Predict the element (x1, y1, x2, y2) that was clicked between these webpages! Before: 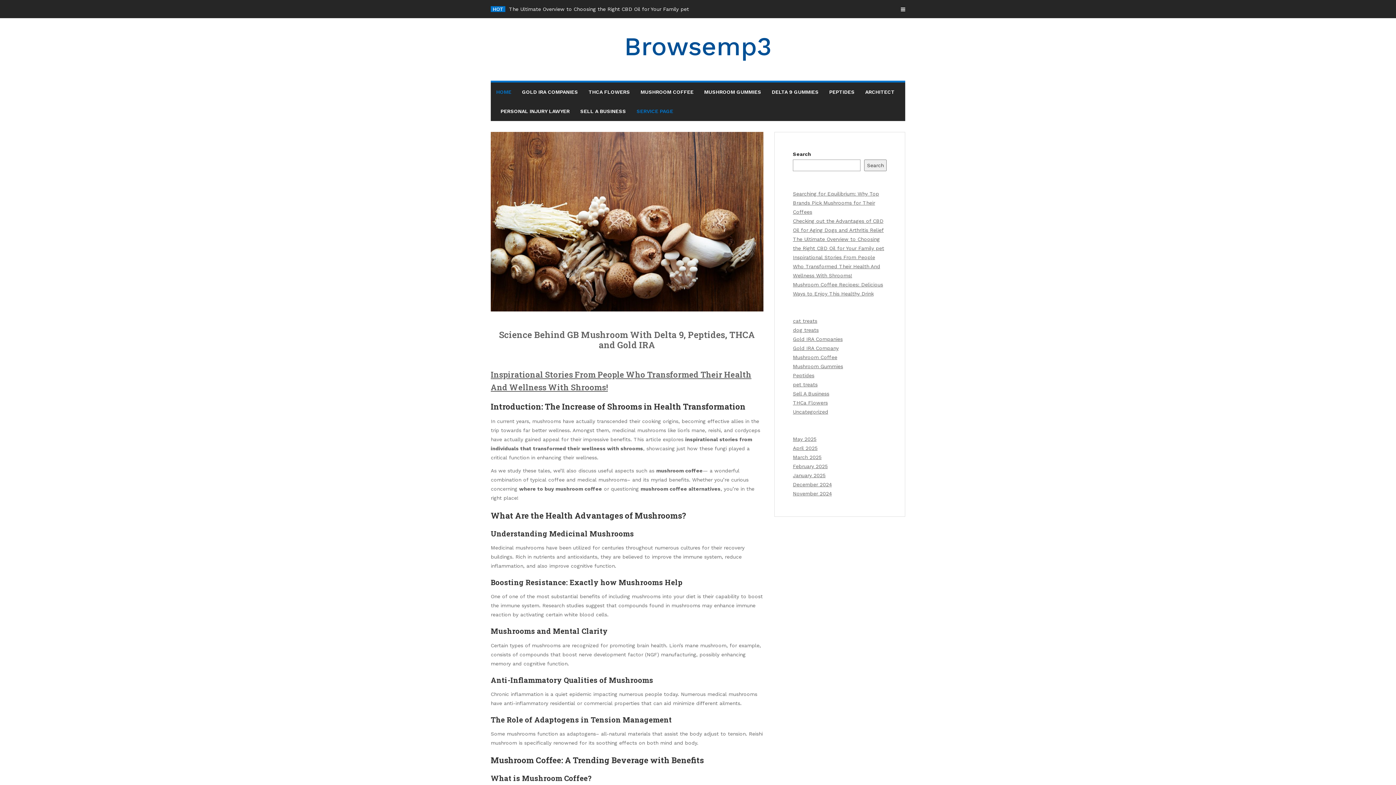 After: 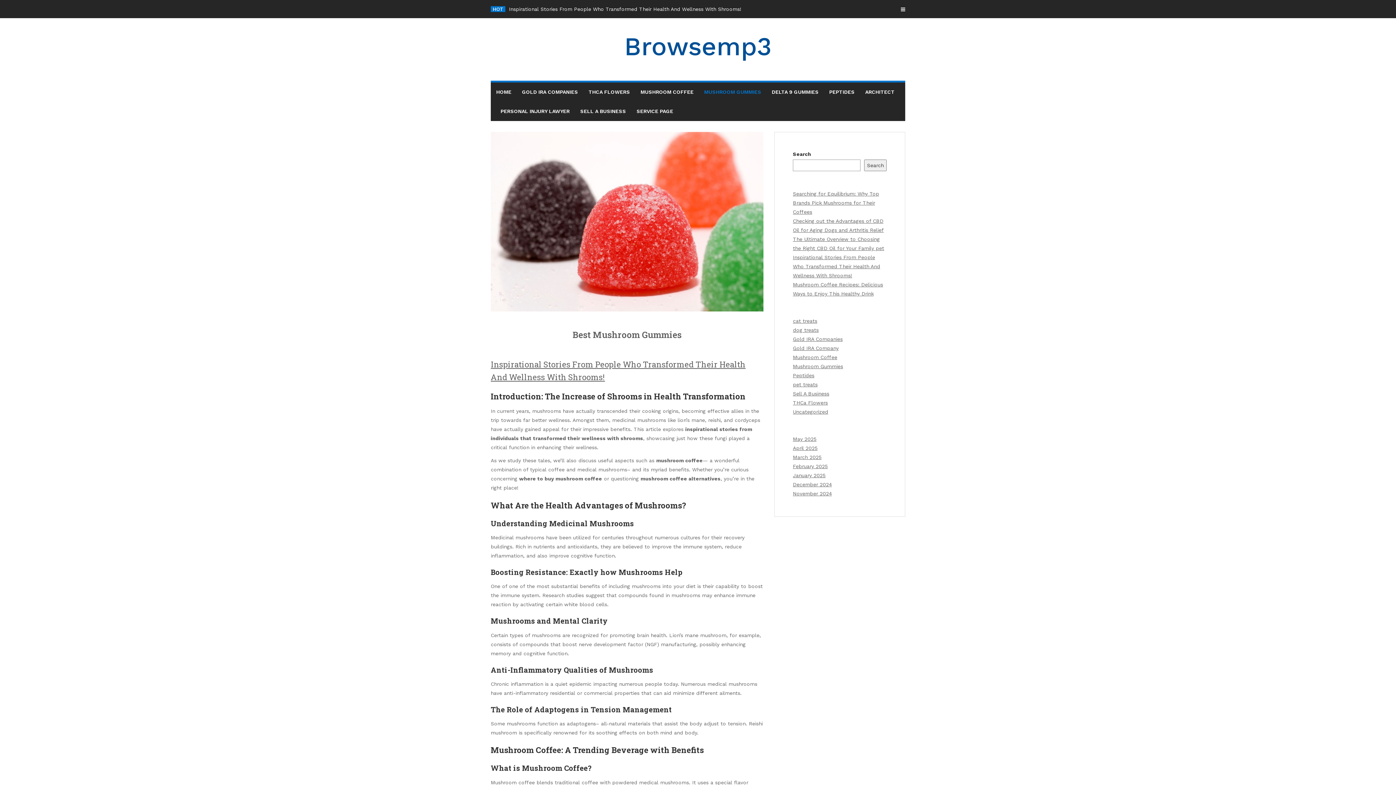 Action: label: MUSHROOM GUMMIES bbox: (700, 82, 765, 101)